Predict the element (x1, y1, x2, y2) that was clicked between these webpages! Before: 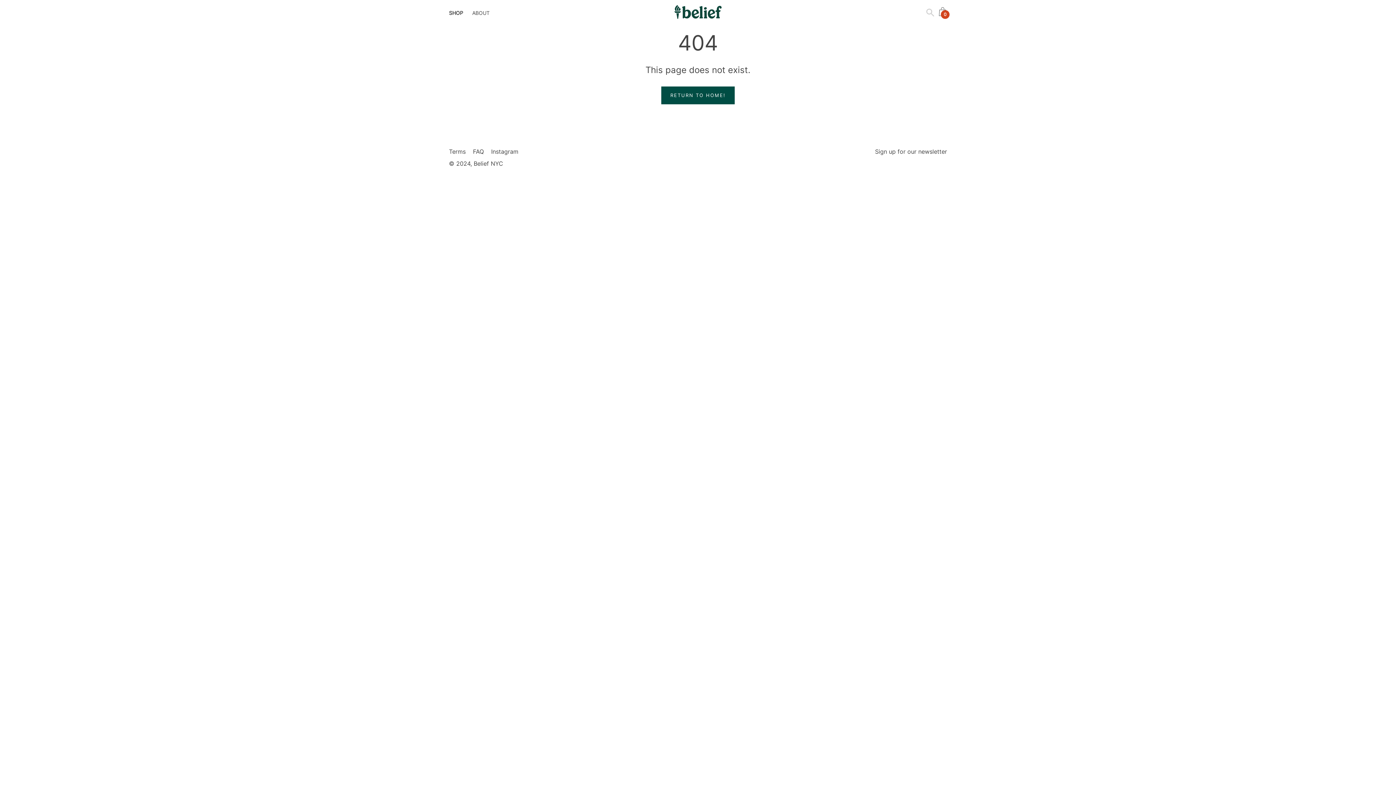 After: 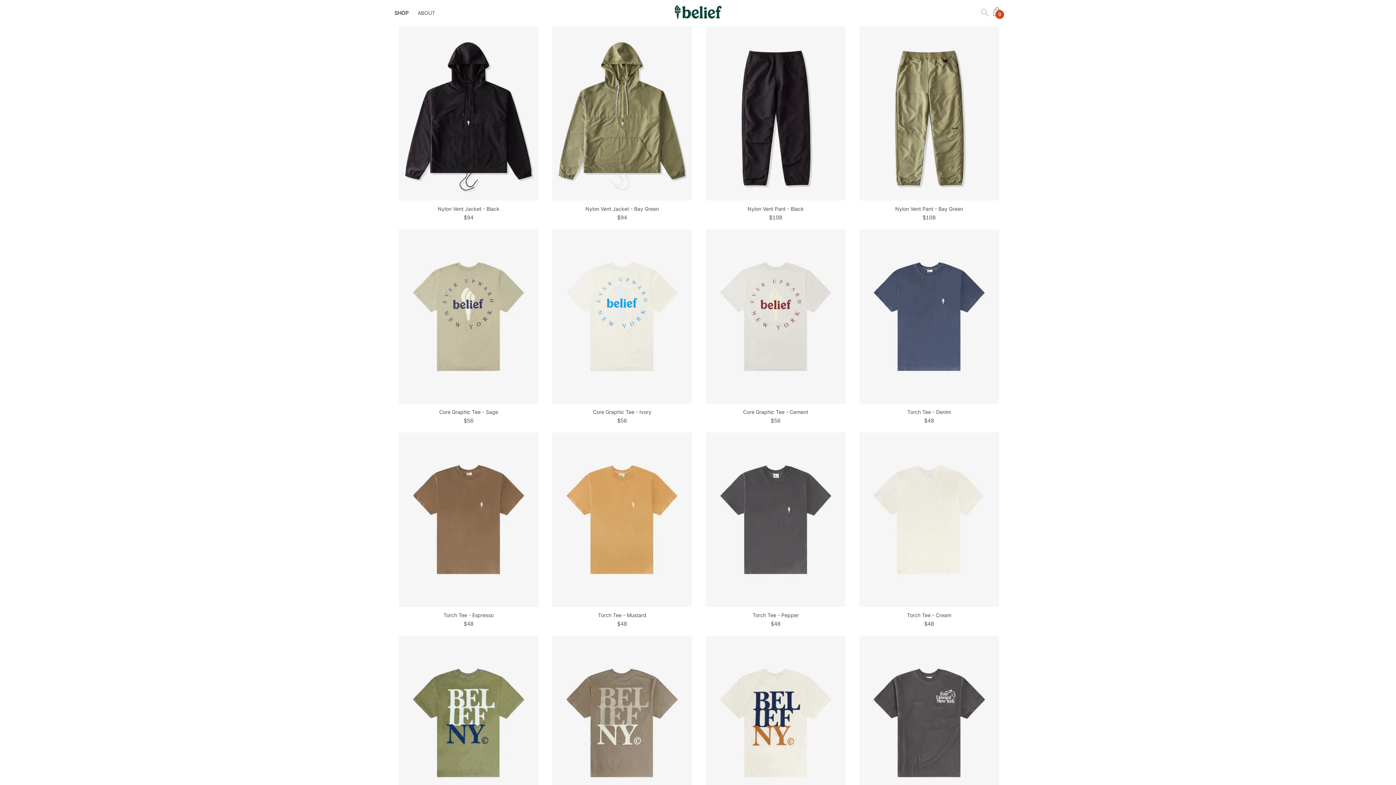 Action: bbox: (674, 5, 721, 21)